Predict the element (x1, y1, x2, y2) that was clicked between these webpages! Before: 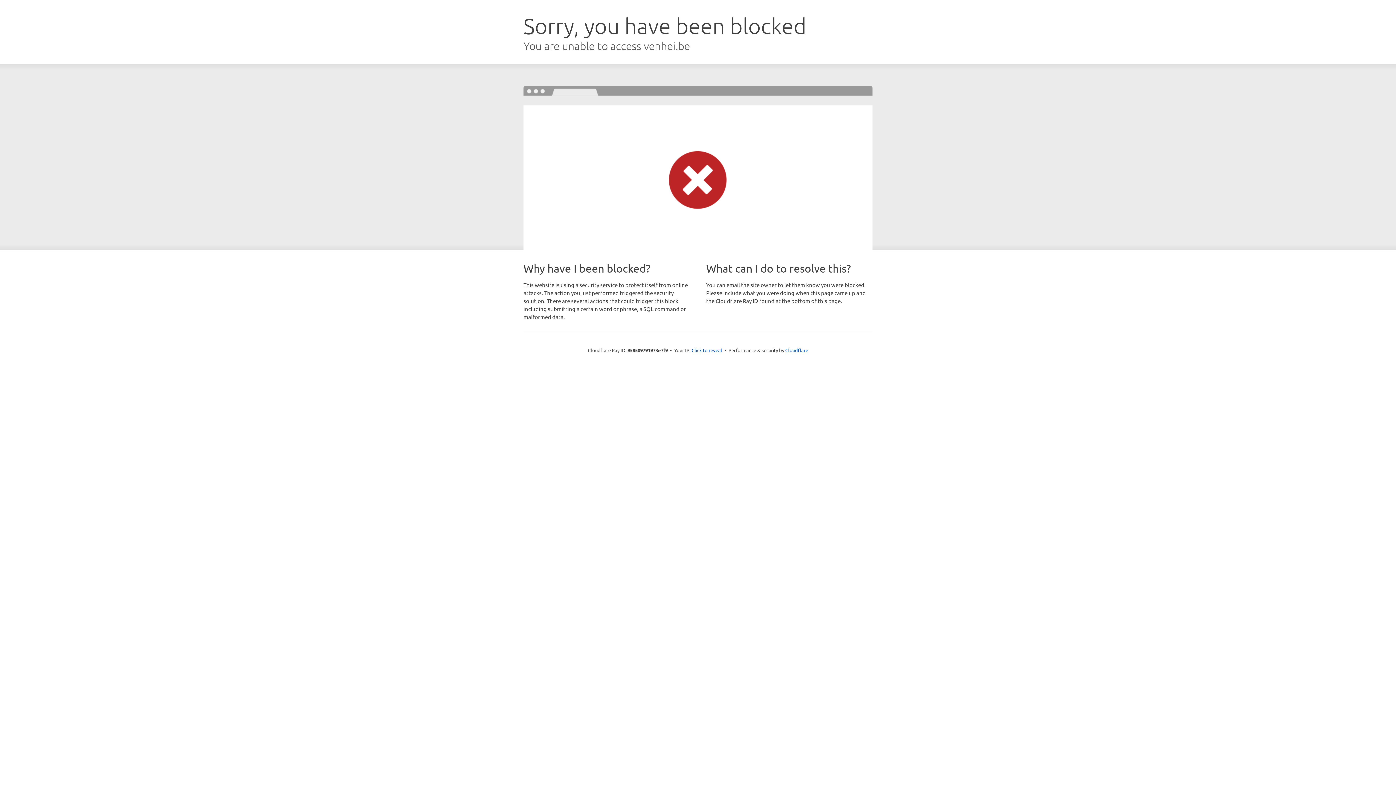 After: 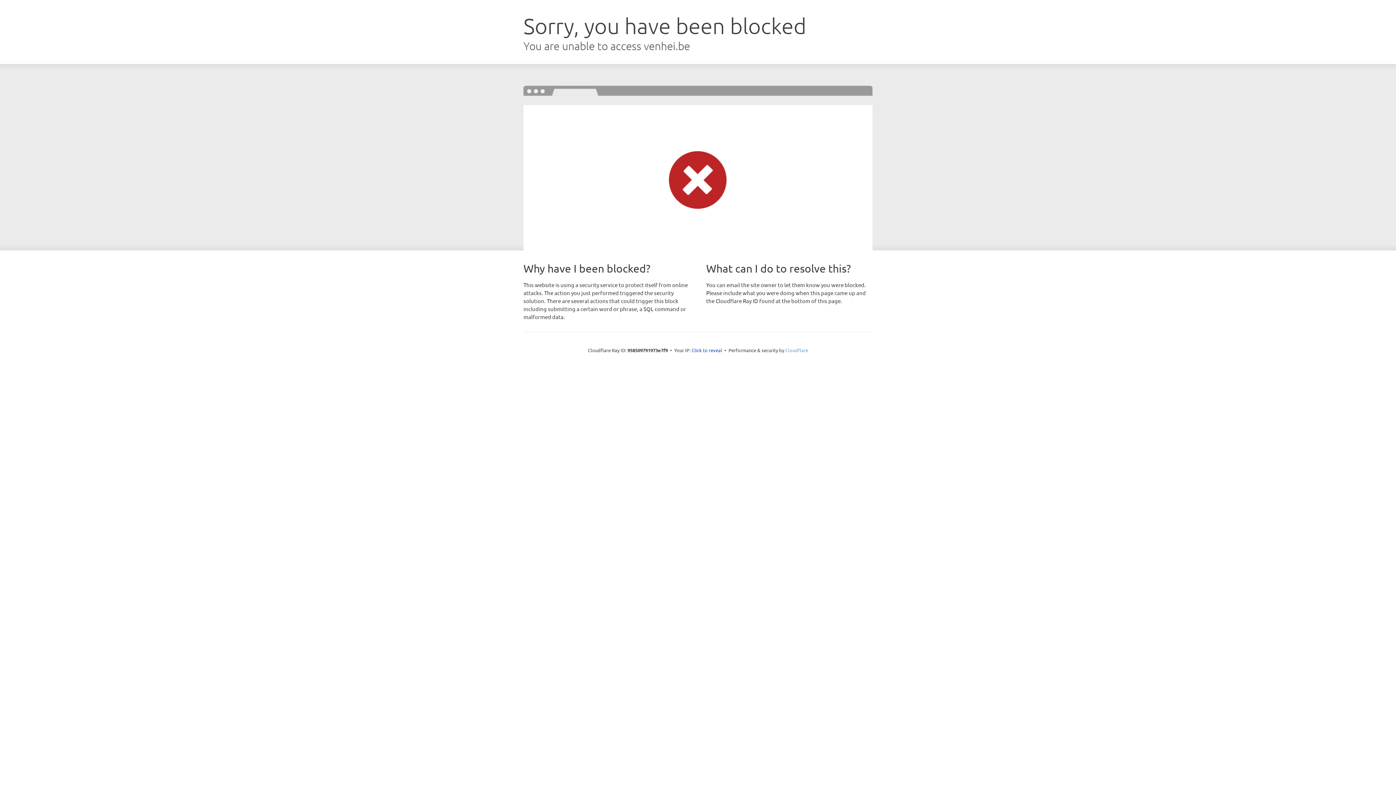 Action: bbox: (785, 347, 808, 353) label: Cloudflare